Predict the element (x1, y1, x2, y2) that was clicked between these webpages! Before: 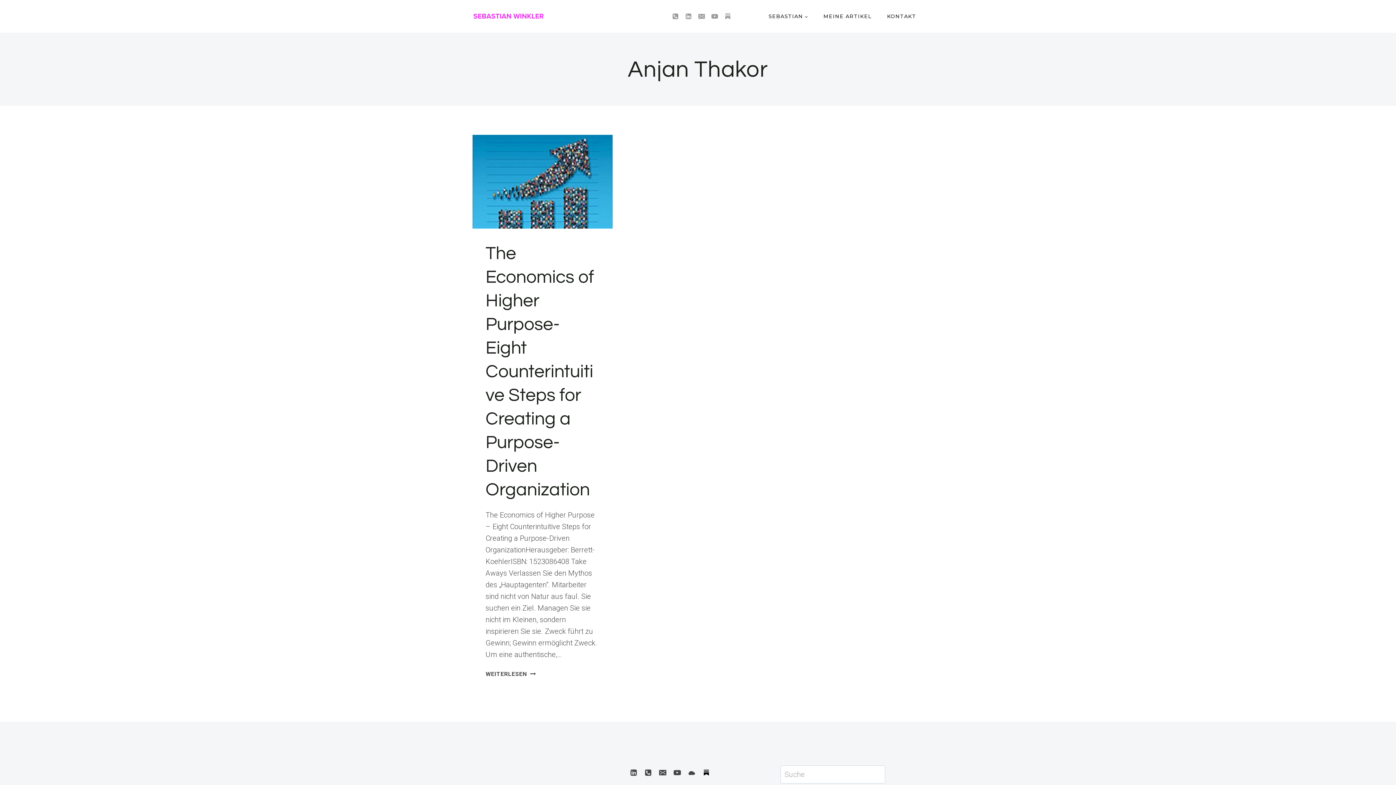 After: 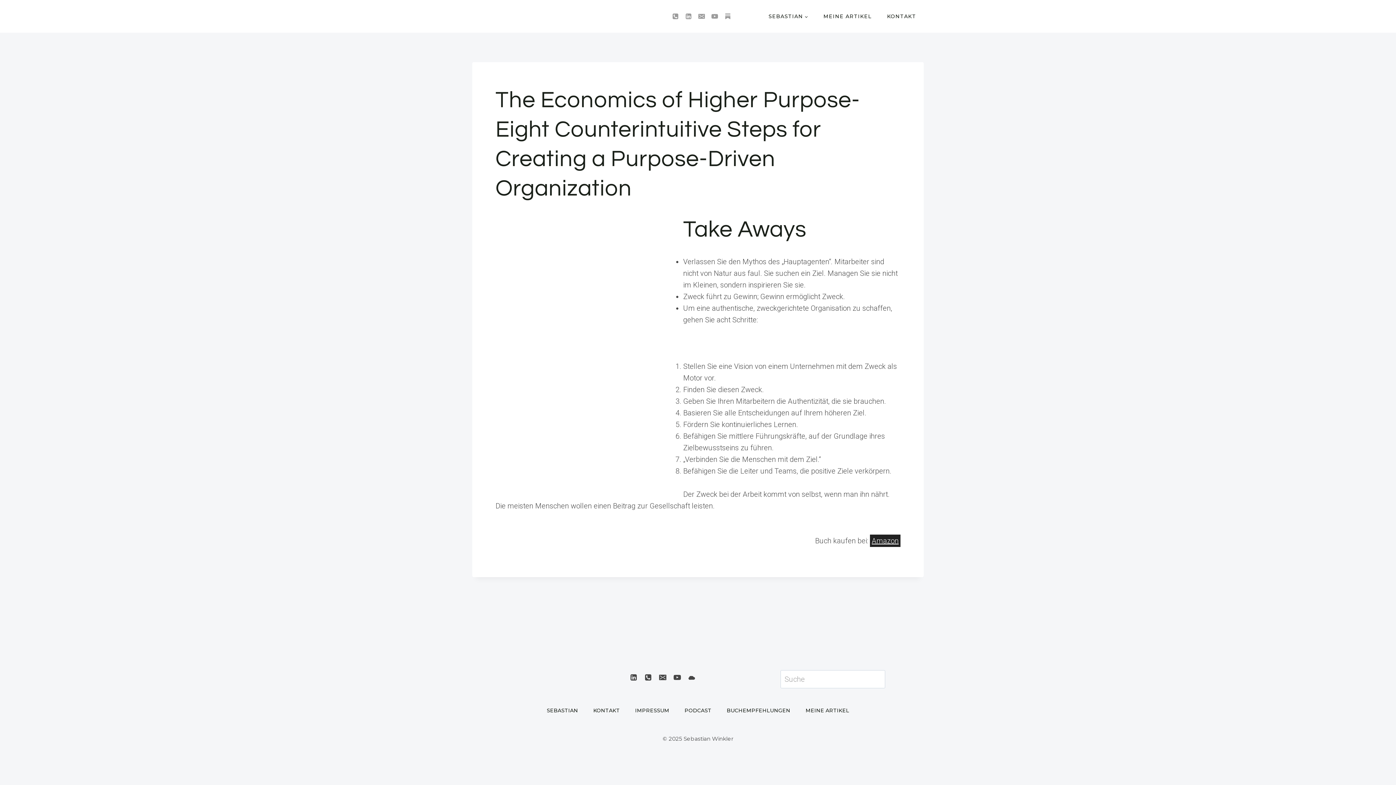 Action: label: WEITERLESEN
THE ECONOMICS OF HIGHER PURPOSE- EIGHT COUNTERINTUITIVE STEPS FOR CREATING A PURPOSE-DRIVEN ORGANIZATION bbox: (485, 670, 535, 677)